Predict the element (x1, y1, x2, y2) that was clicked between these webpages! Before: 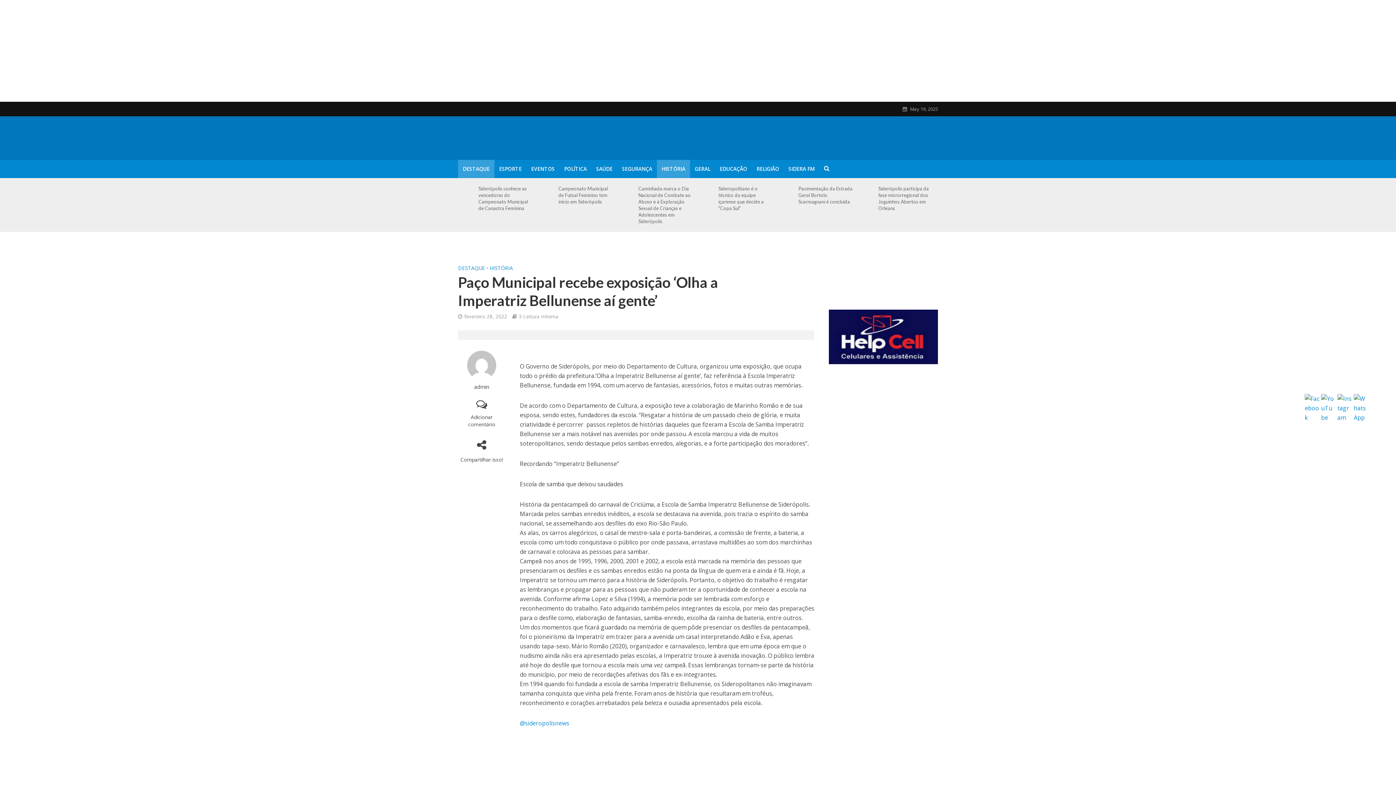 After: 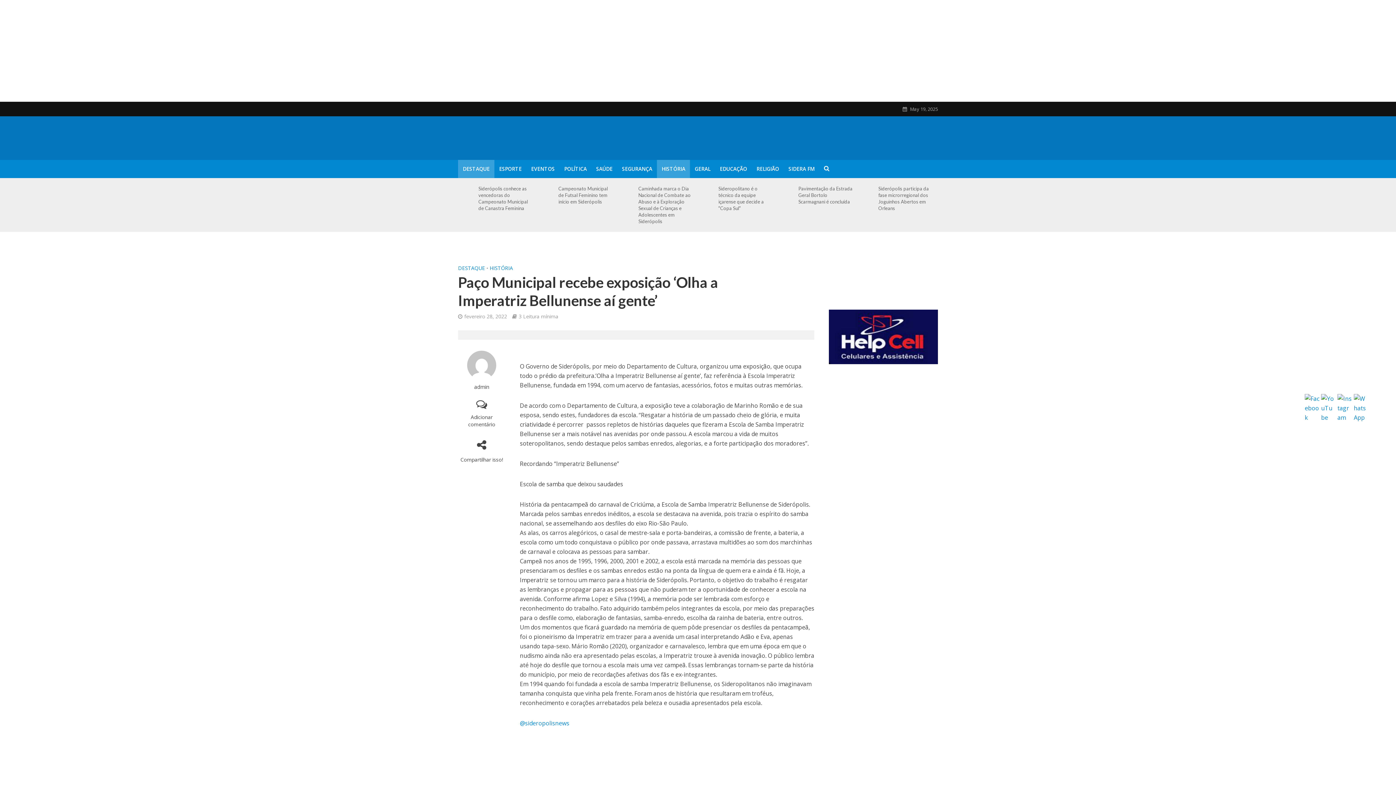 Action: bbox: (1354, 394, 1369, 409)